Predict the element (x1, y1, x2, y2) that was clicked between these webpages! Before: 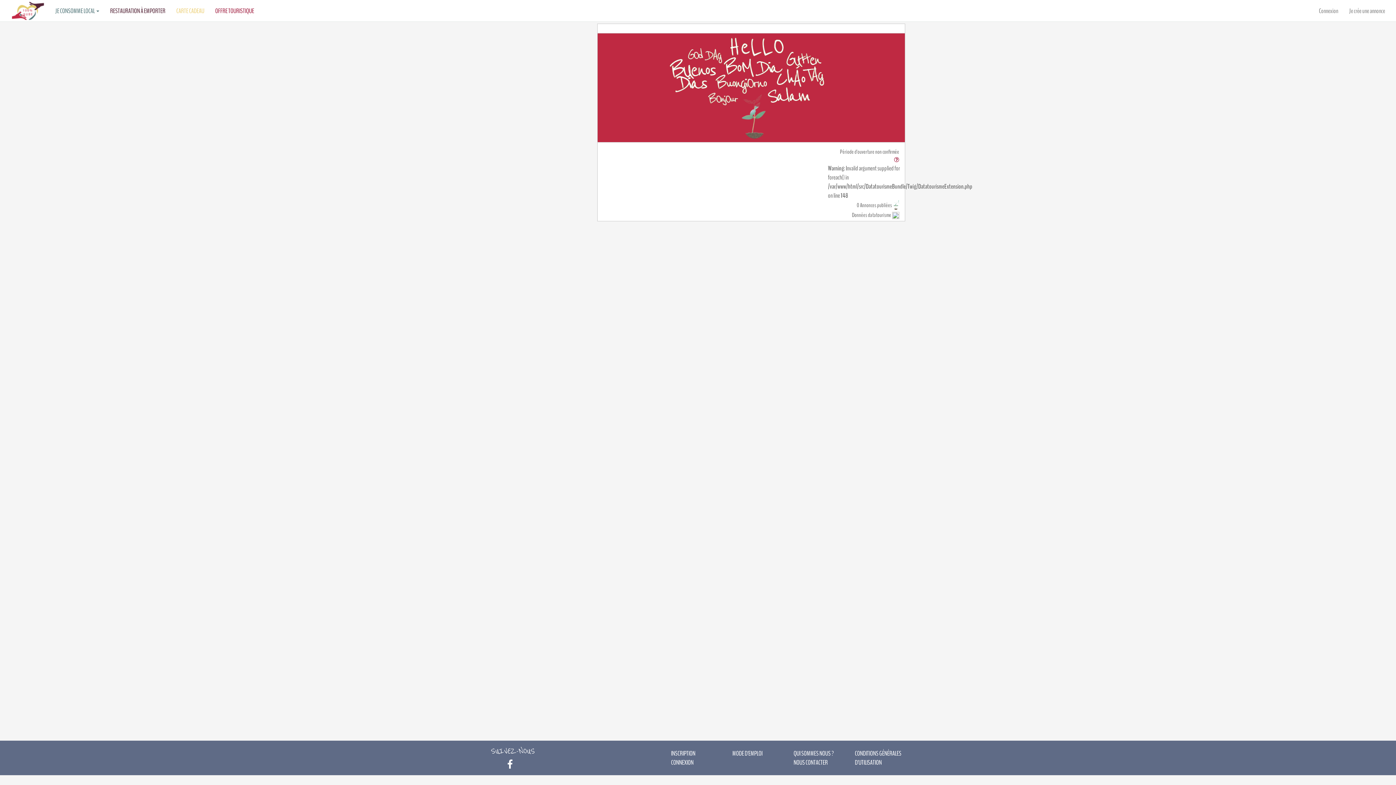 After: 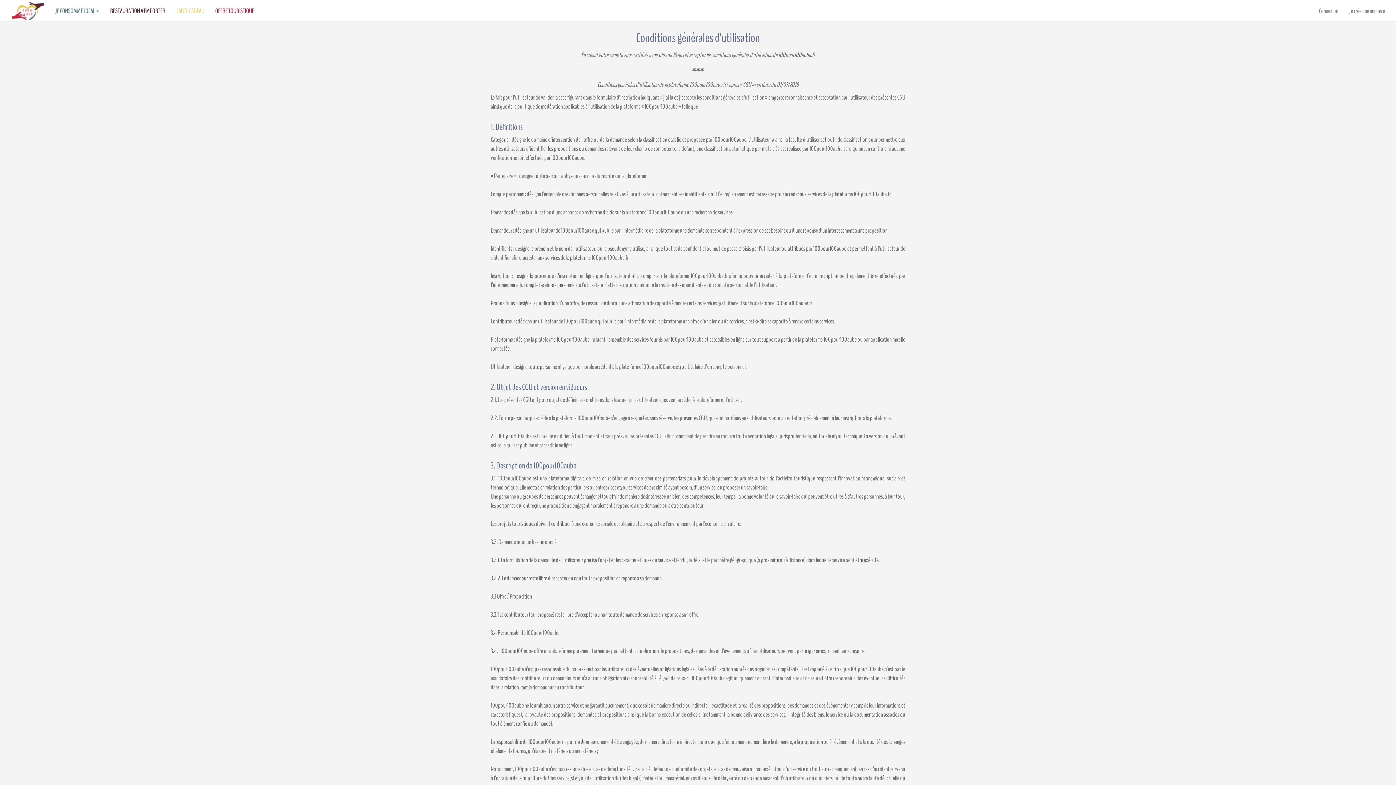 Action: label: CONDITIONS GÉNÉRALES D'UTILISATION bbox: (855, 749, 901, 767)